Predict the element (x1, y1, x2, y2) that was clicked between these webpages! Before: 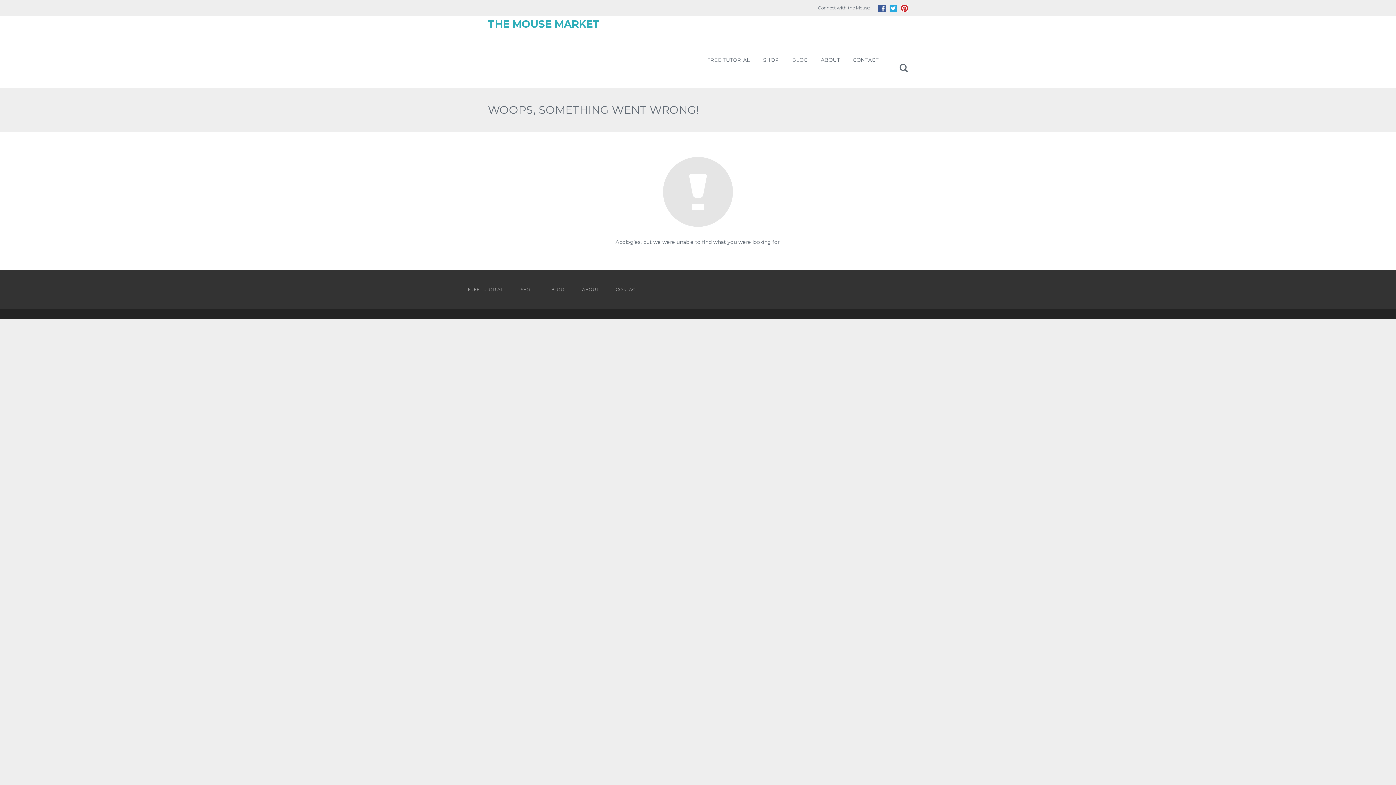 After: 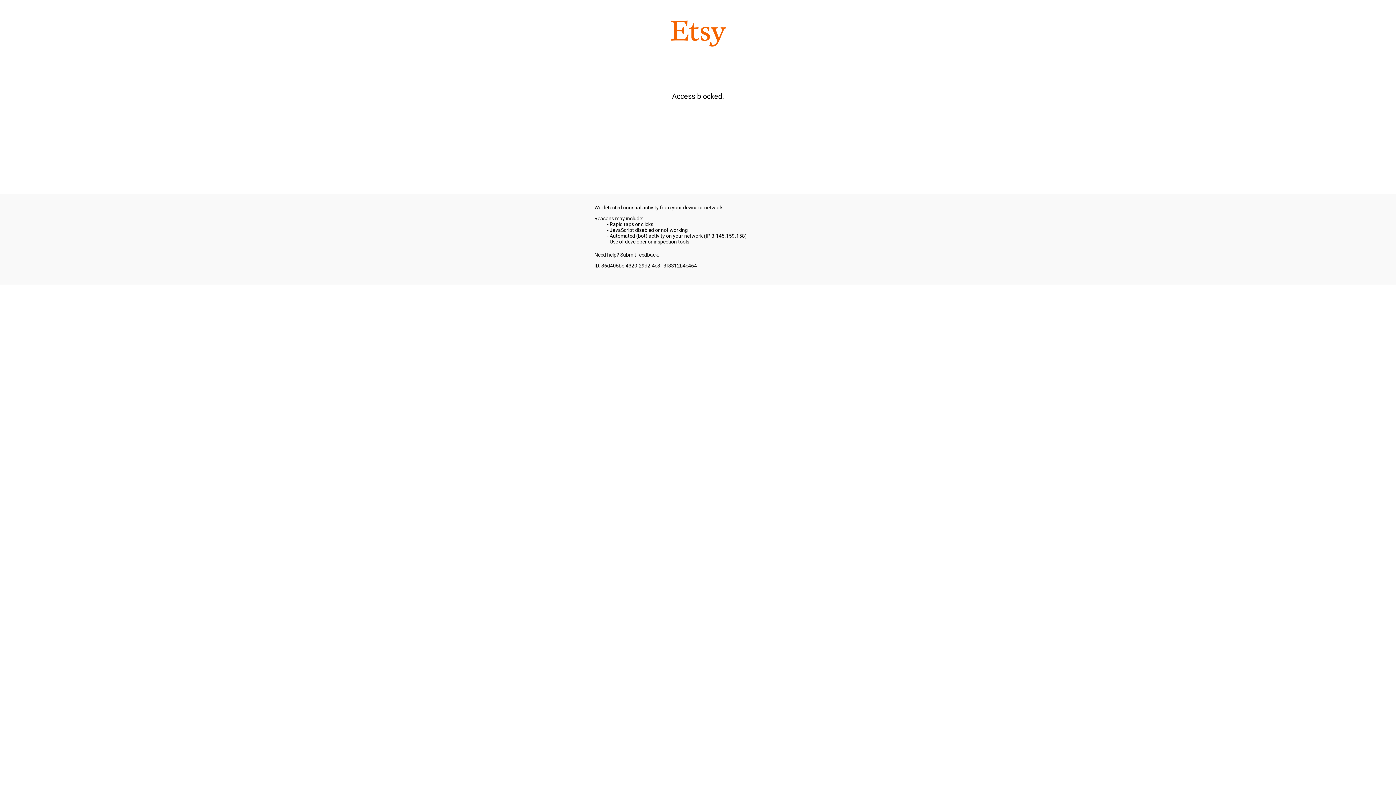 Action: bbox: (520, 278, 533, 301) label: SHOP